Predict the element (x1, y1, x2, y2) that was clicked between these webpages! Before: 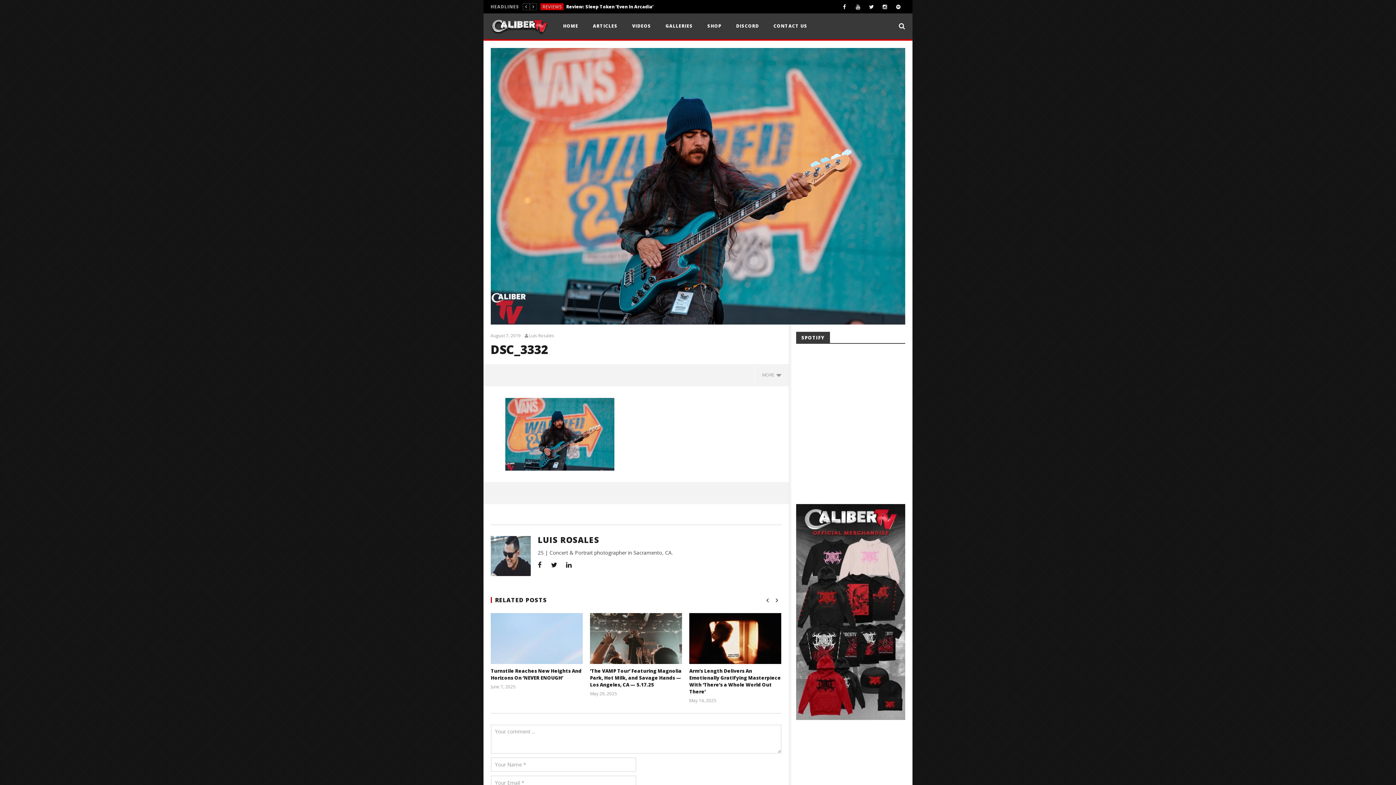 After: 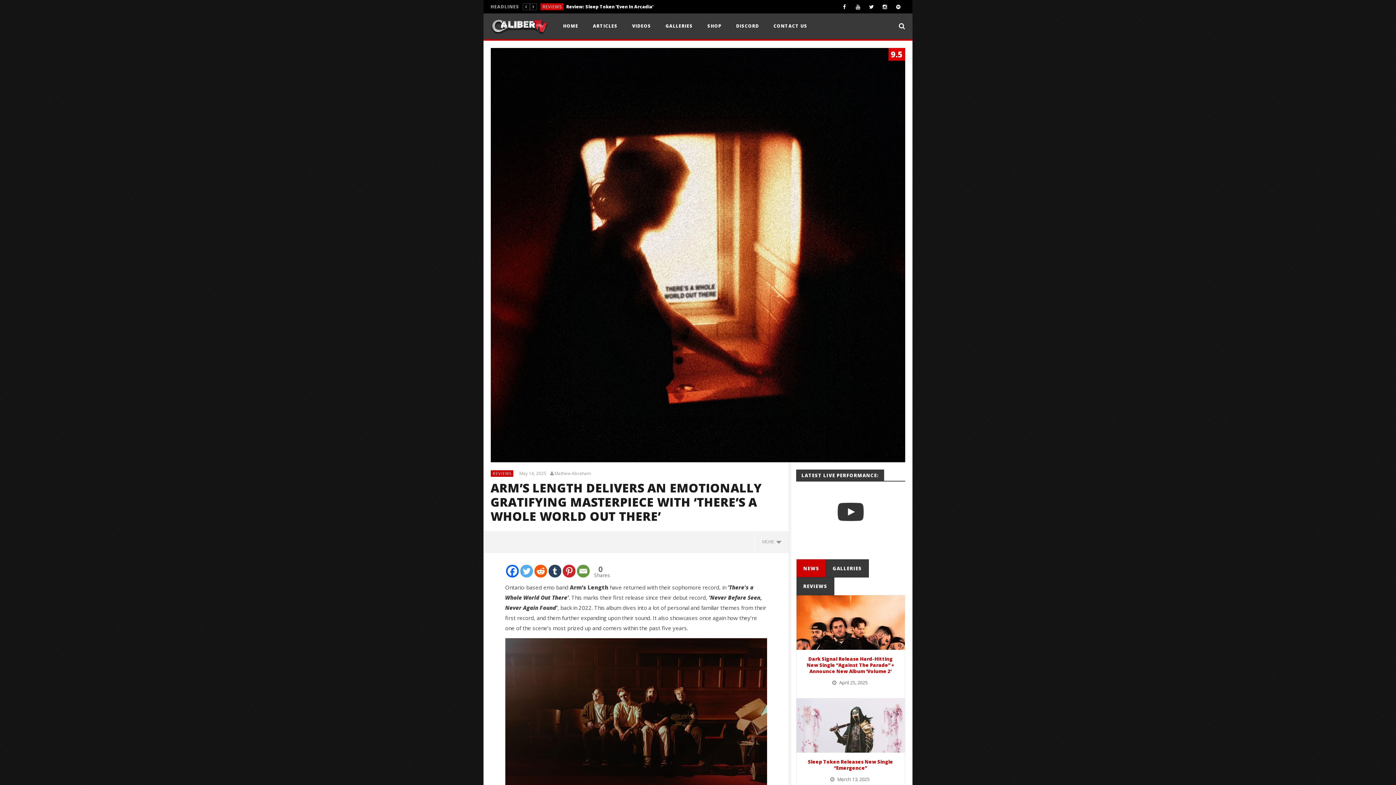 Action: bbox: (689, 613, 781, 682)